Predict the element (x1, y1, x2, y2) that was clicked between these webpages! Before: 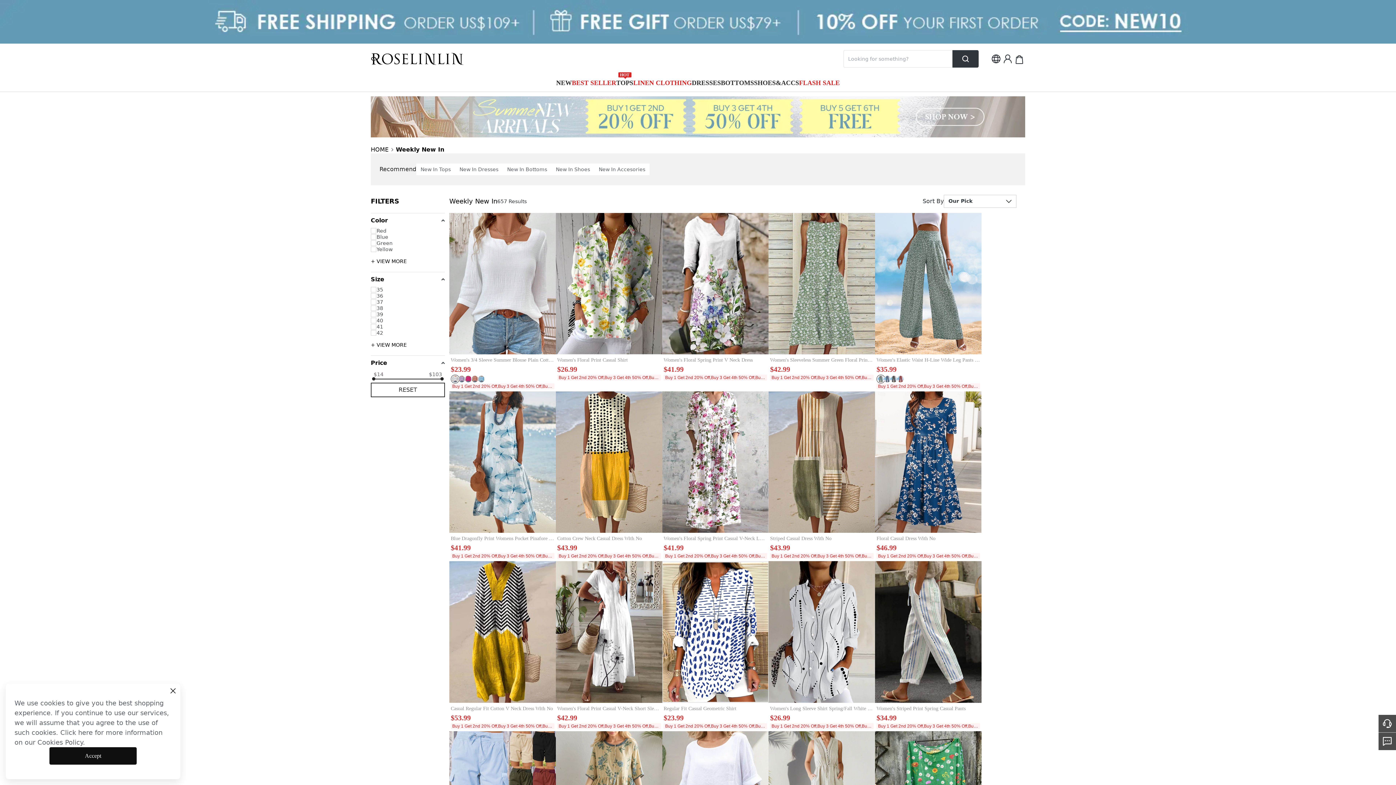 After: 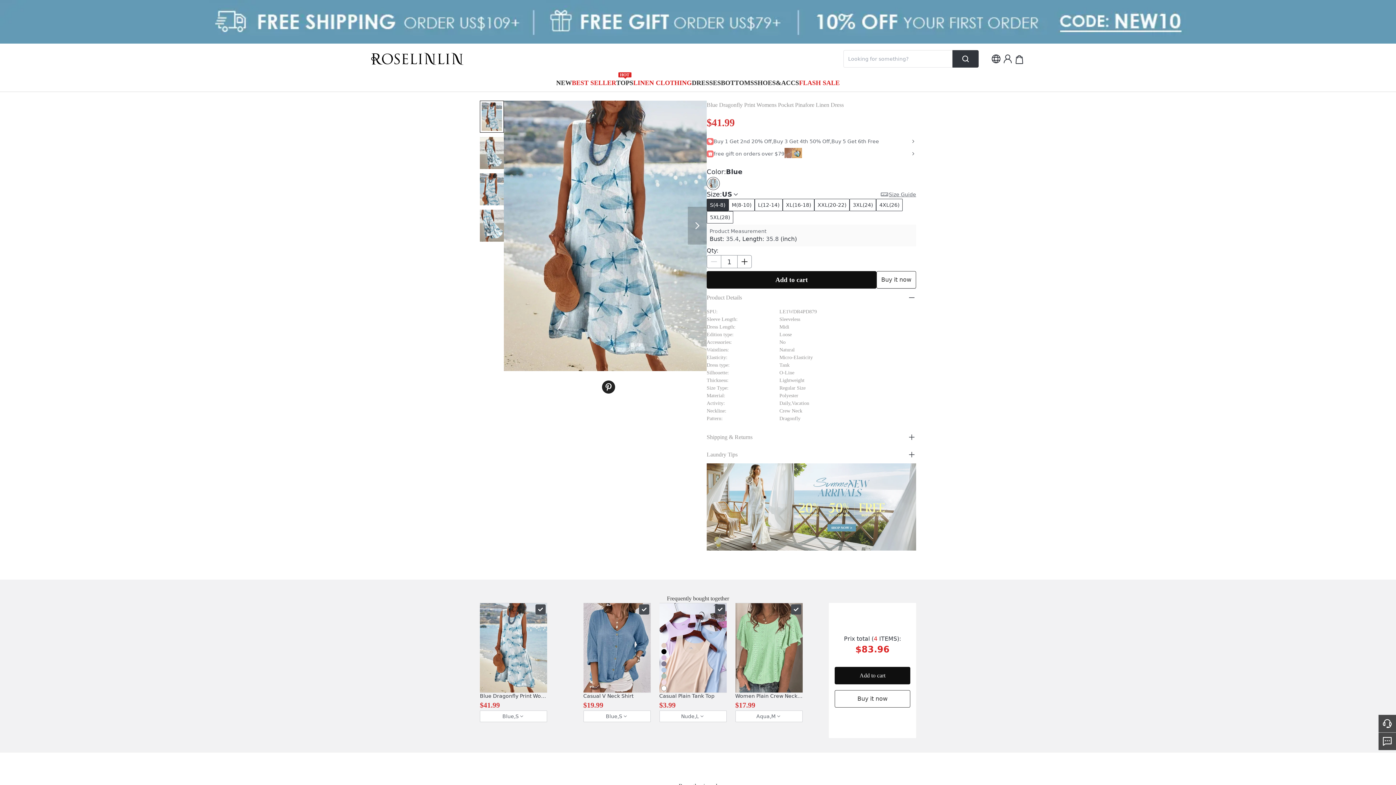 Action: label: Blue Dragonfly Print Womens Pocket Pinafore Linen Dress bbox: (450, 535, 554, 542)